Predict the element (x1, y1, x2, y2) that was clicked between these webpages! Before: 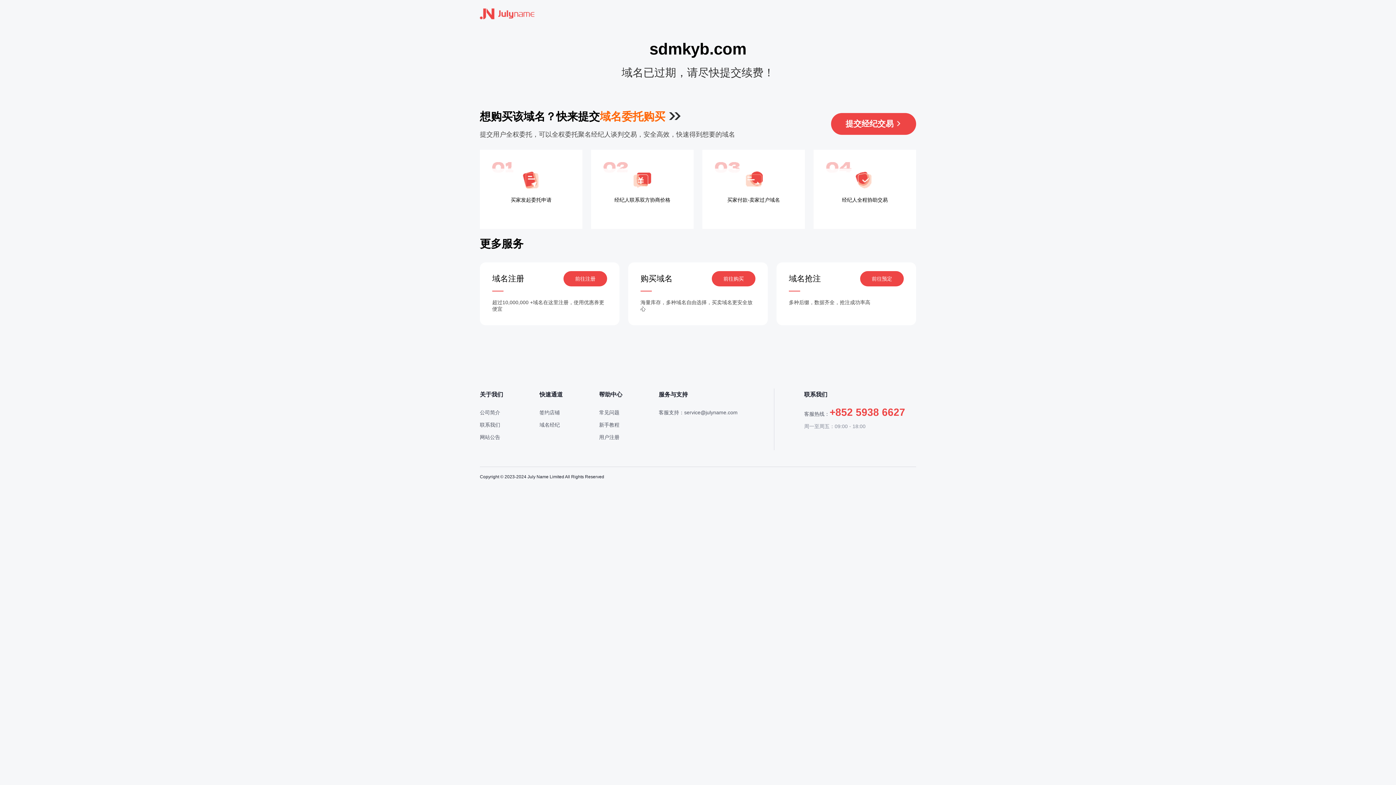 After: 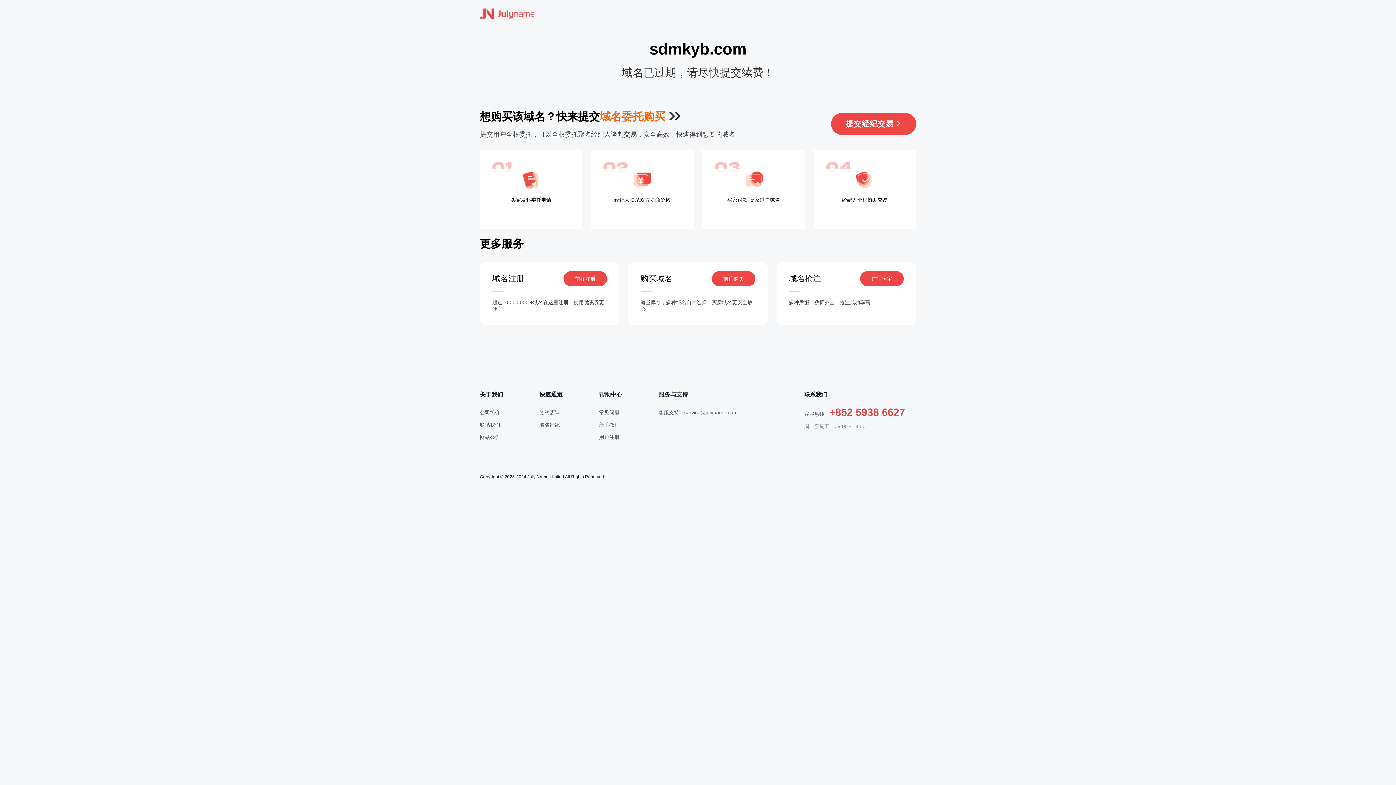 Action: bbox: (480, 7, 534, 20)